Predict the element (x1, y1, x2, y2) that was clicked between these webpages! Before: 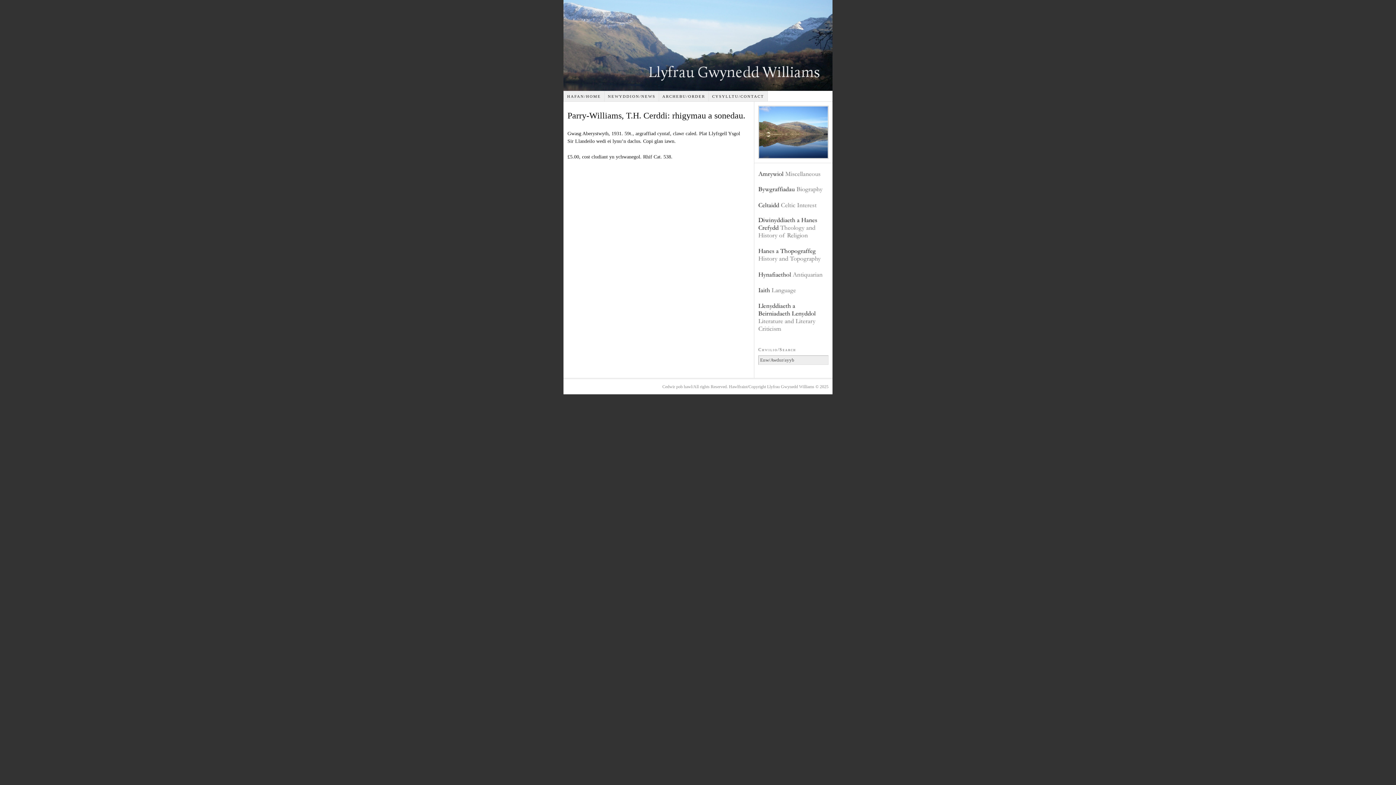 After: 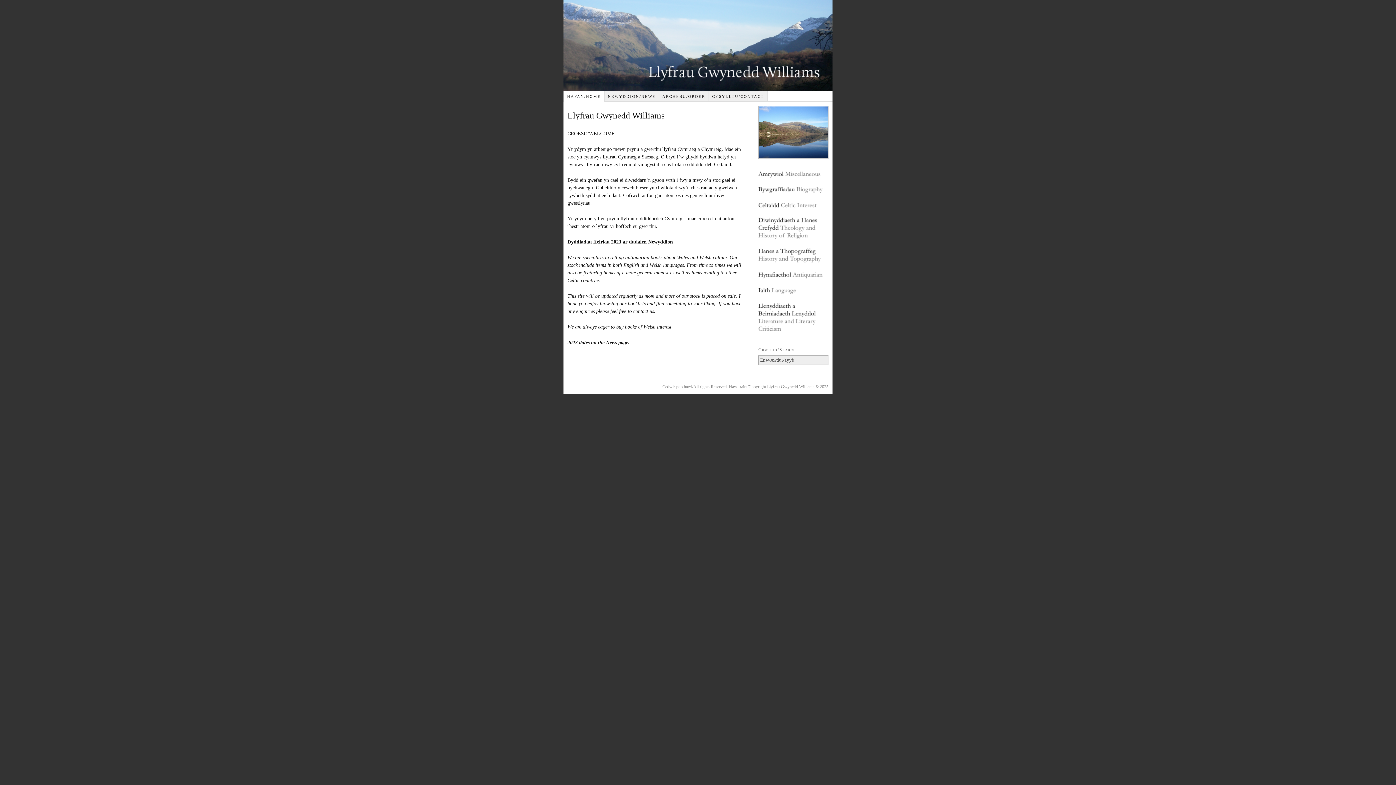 Action: bbox: (564, 90, 604, 101) label: HAFAN/HOME